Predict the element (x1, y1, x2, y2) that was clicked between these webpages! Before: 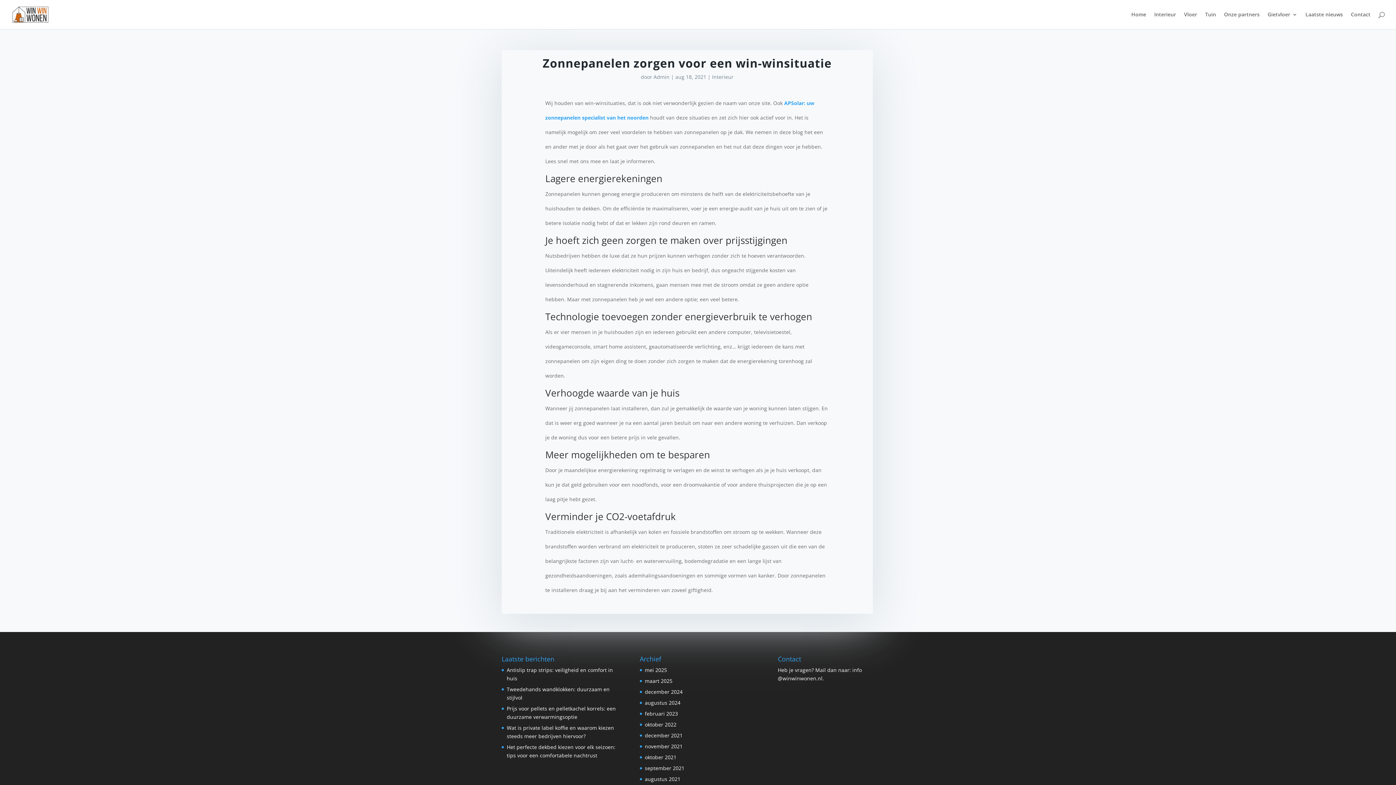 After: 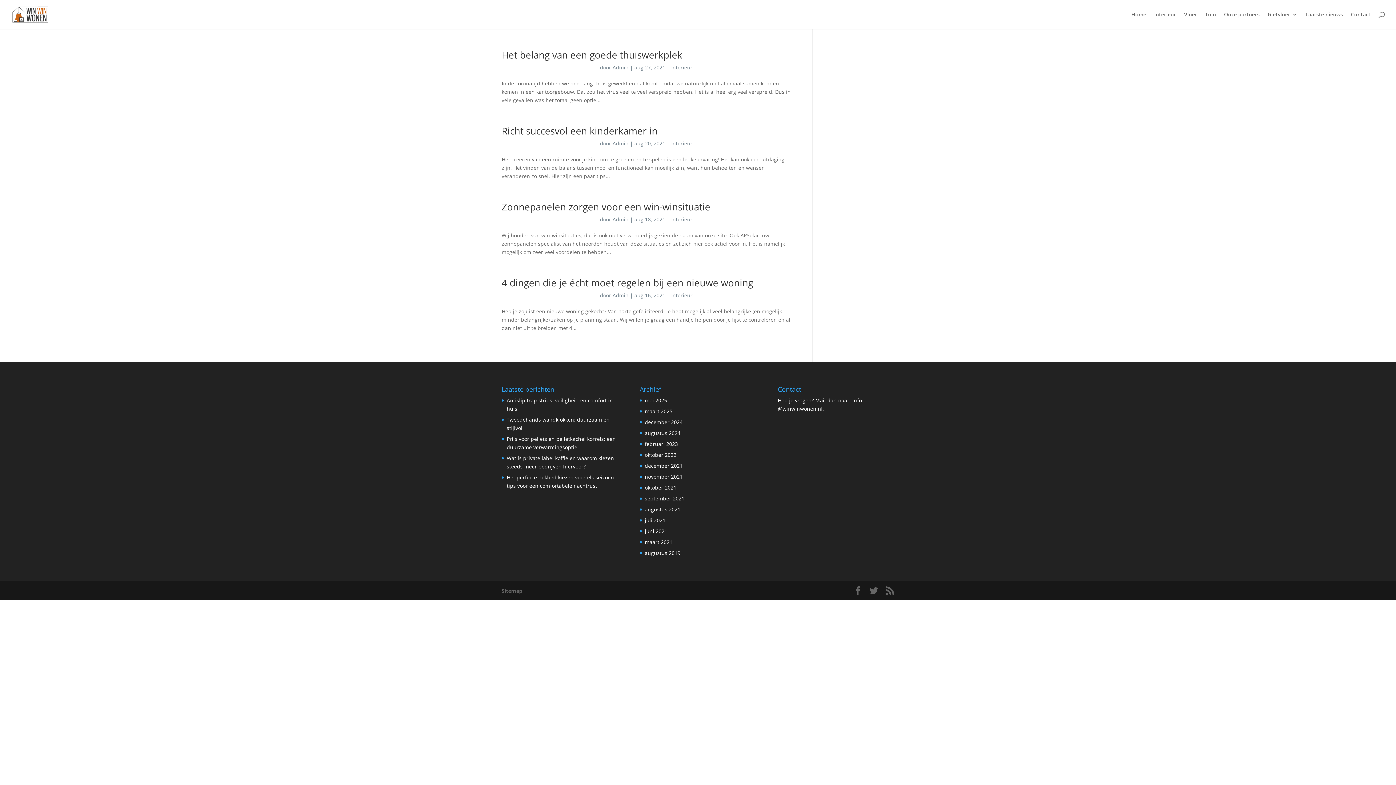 Action: bbox: (645, 775, 680, 782) label: augustus 2021